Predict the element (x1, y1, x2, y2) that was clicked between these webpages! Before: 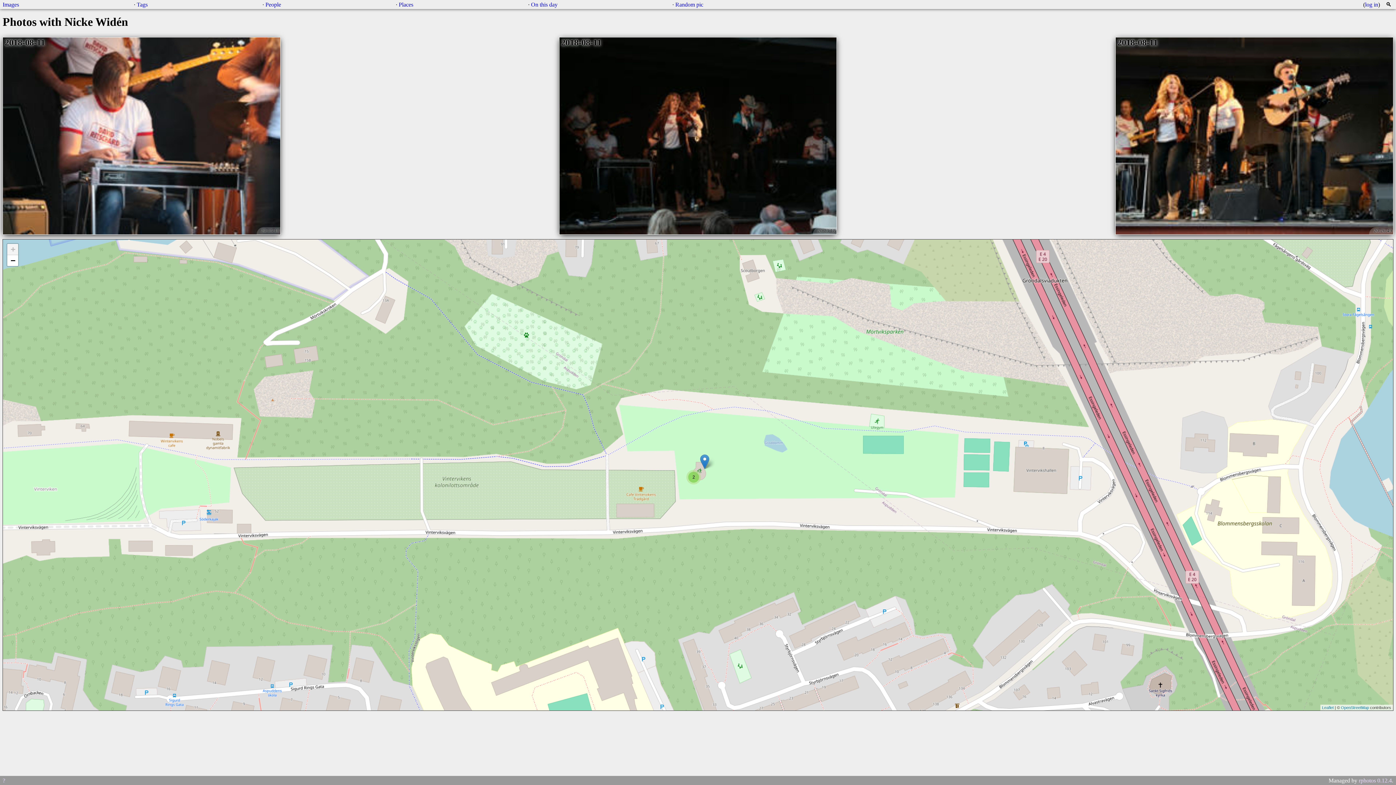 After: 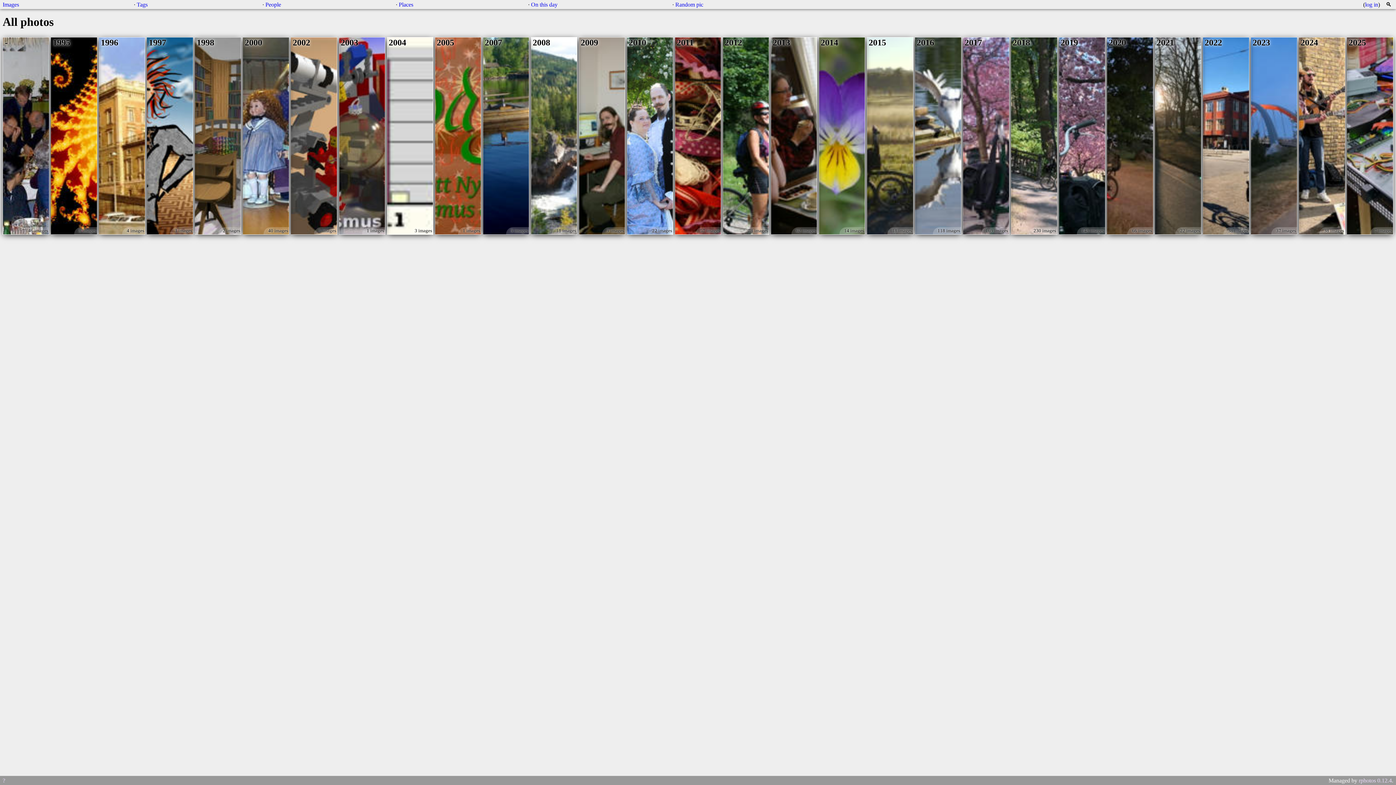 Action: bbox: (2, 1, 19, 7) label: Images